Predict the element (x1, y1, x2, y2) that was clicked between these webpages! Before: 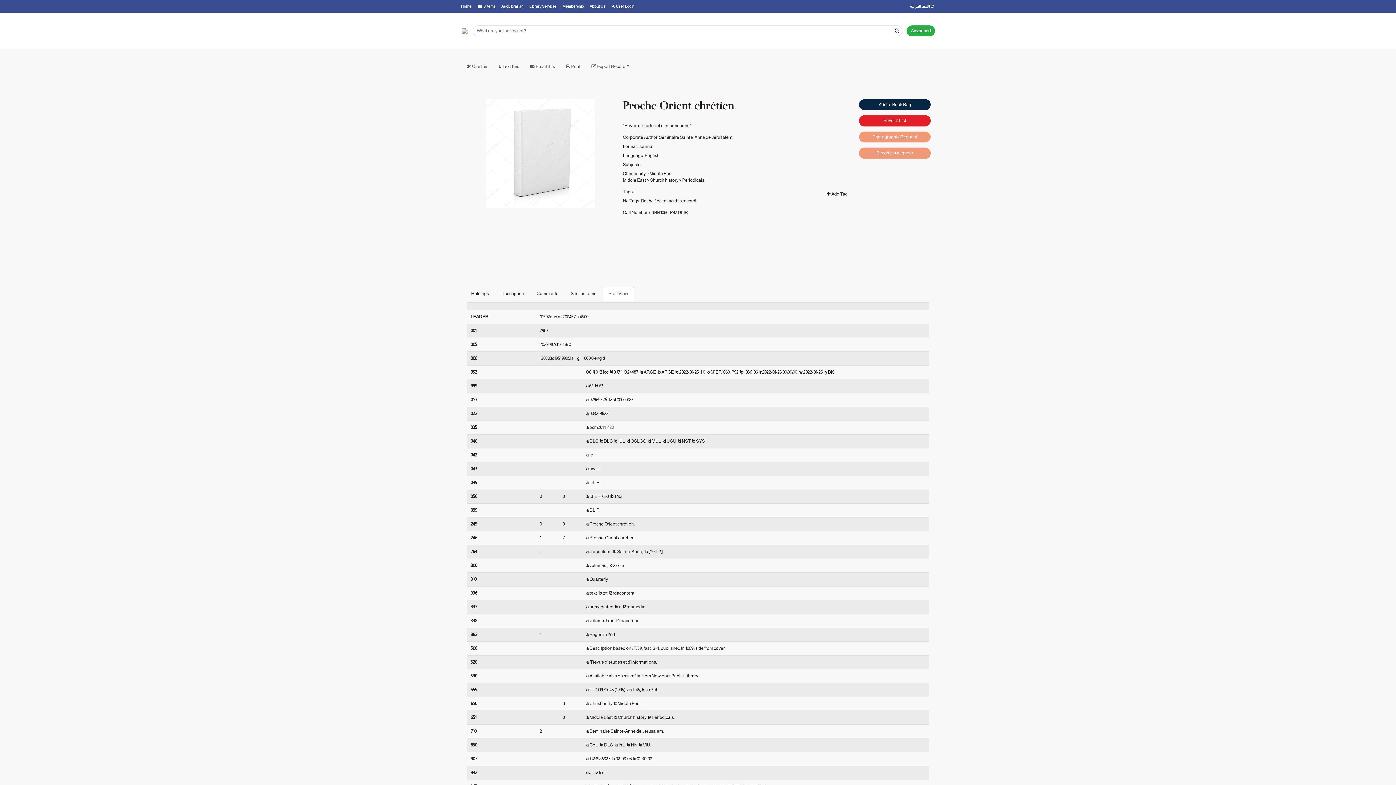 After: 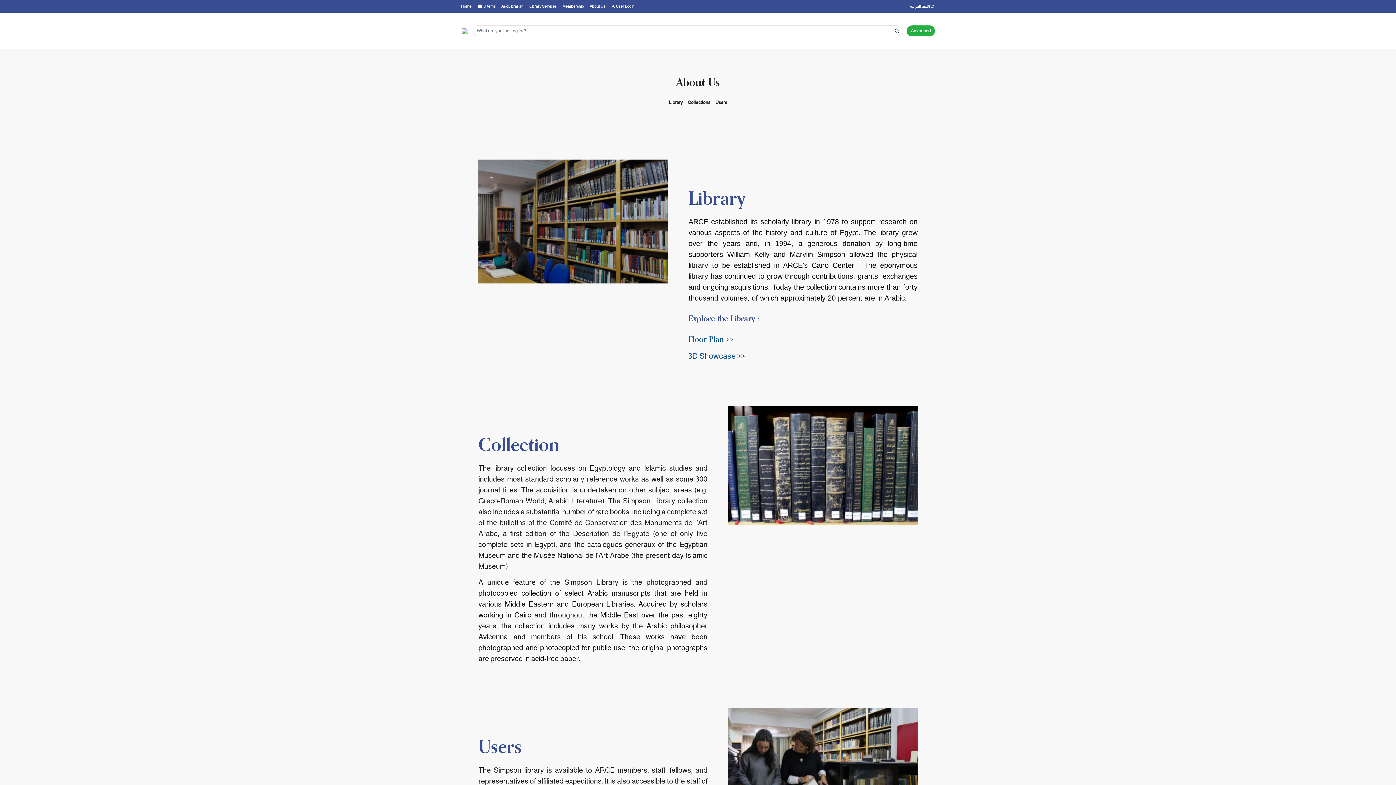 Action: bbox: (589, 0, 605, 13) label: About Us